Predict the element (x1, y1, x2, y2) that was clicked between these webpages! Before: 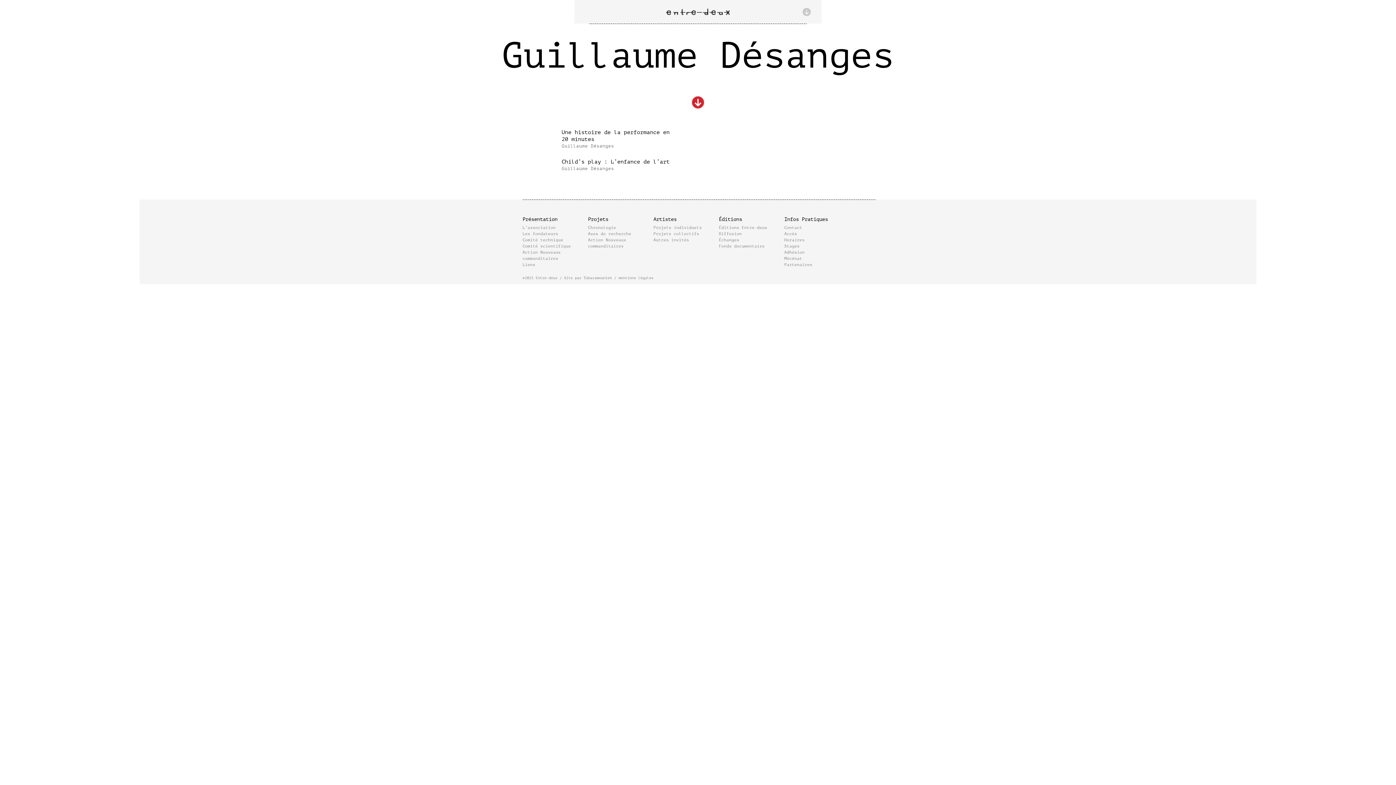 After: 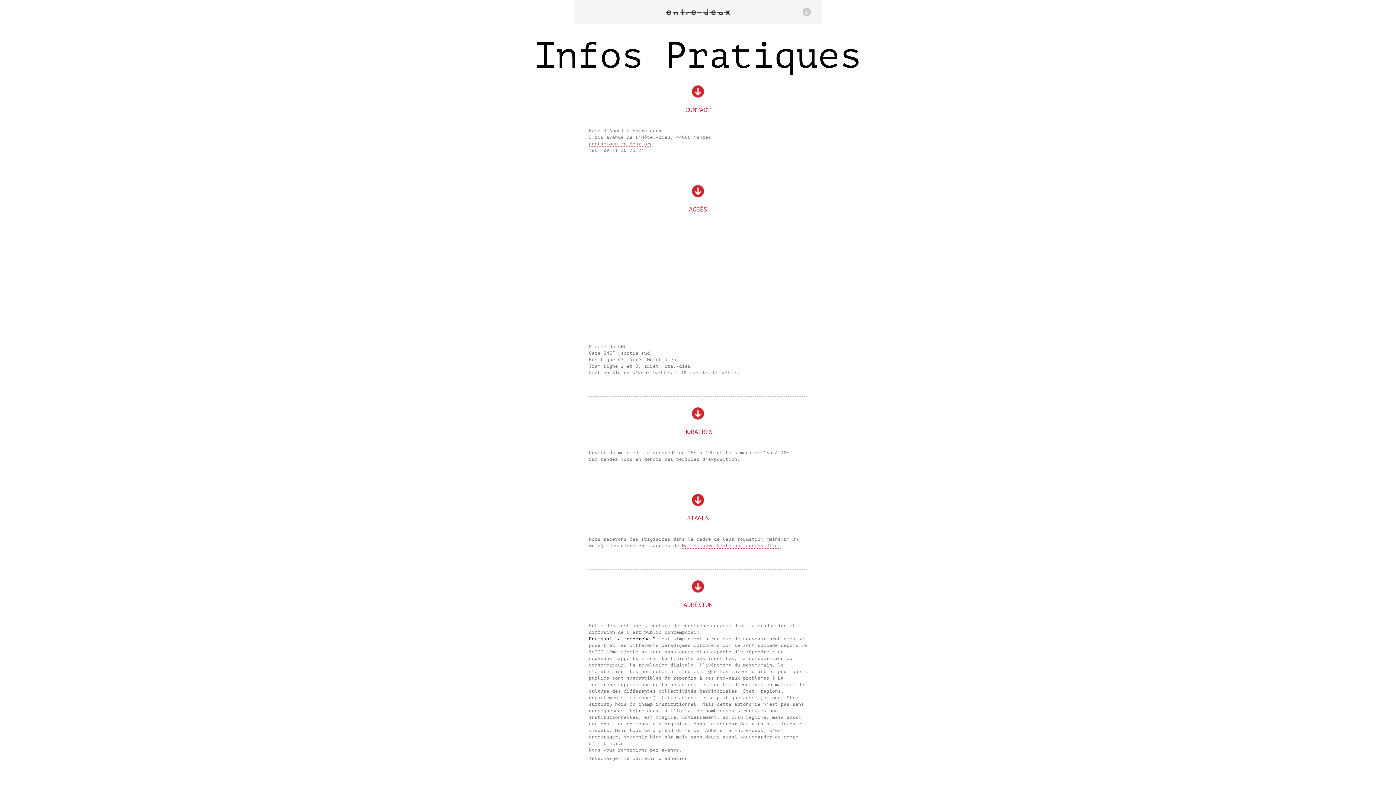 Action: bbox: (784, 216, 828, 222) label: Infos Pratiques